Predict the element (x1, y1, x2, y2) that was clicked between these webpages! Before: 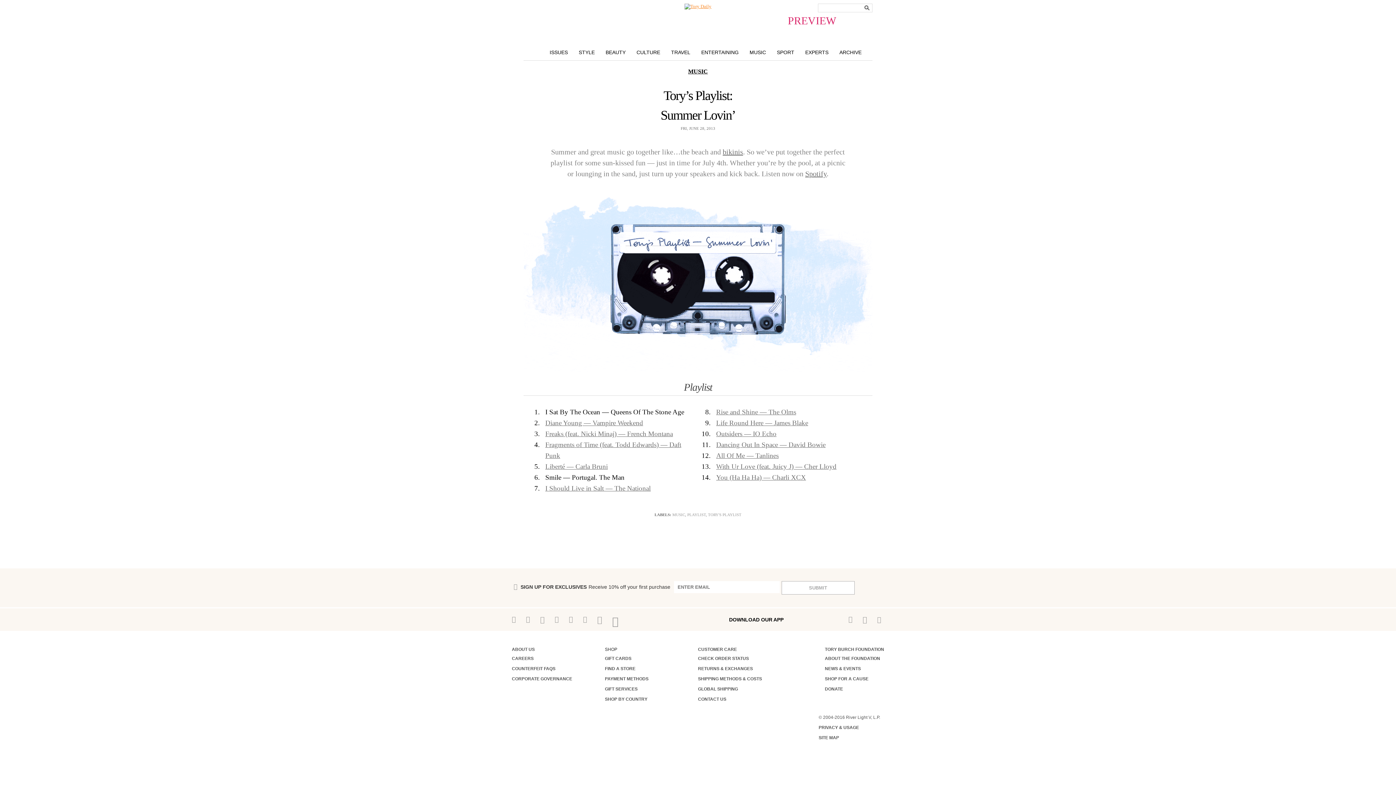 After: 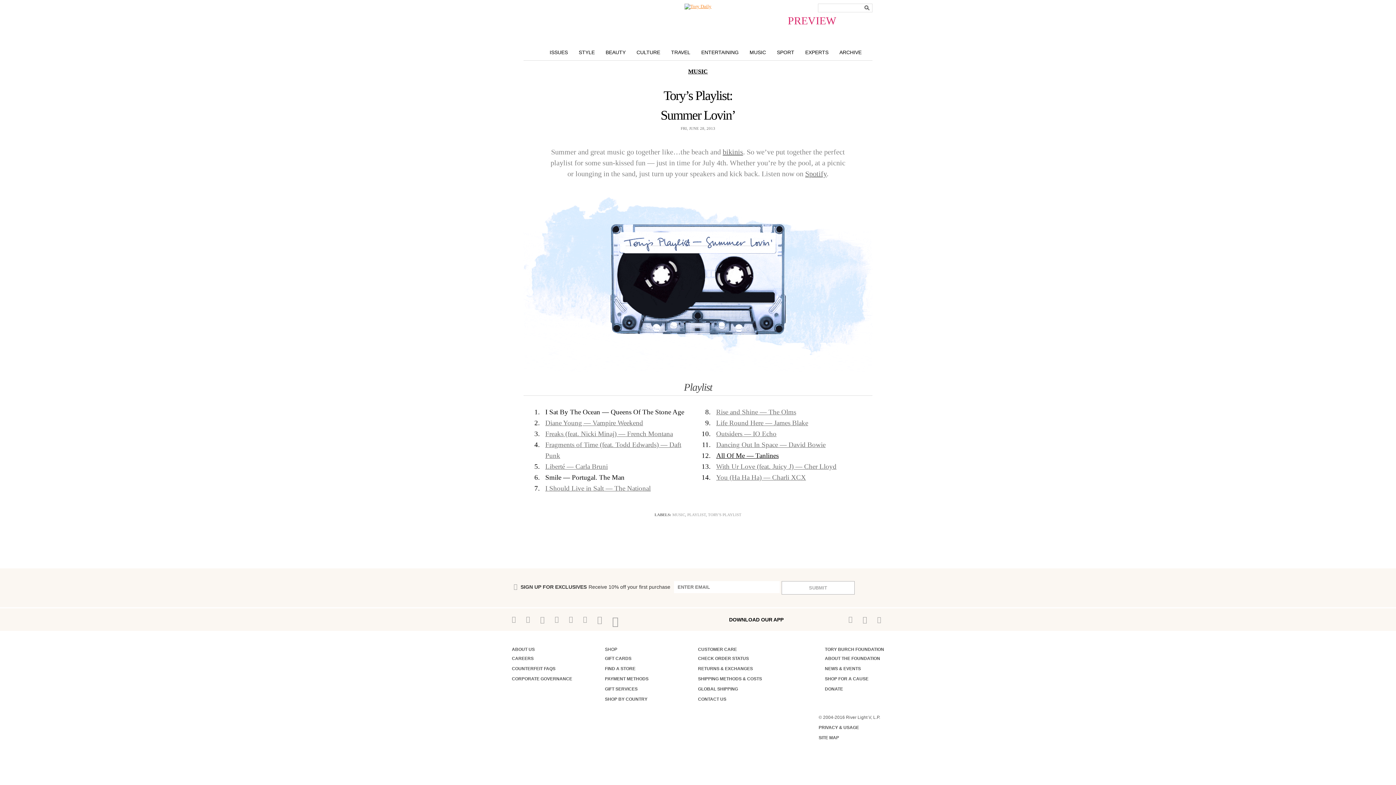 Action: bbox: (716, 452, 778, 459) label: All Of Me — Tanlines